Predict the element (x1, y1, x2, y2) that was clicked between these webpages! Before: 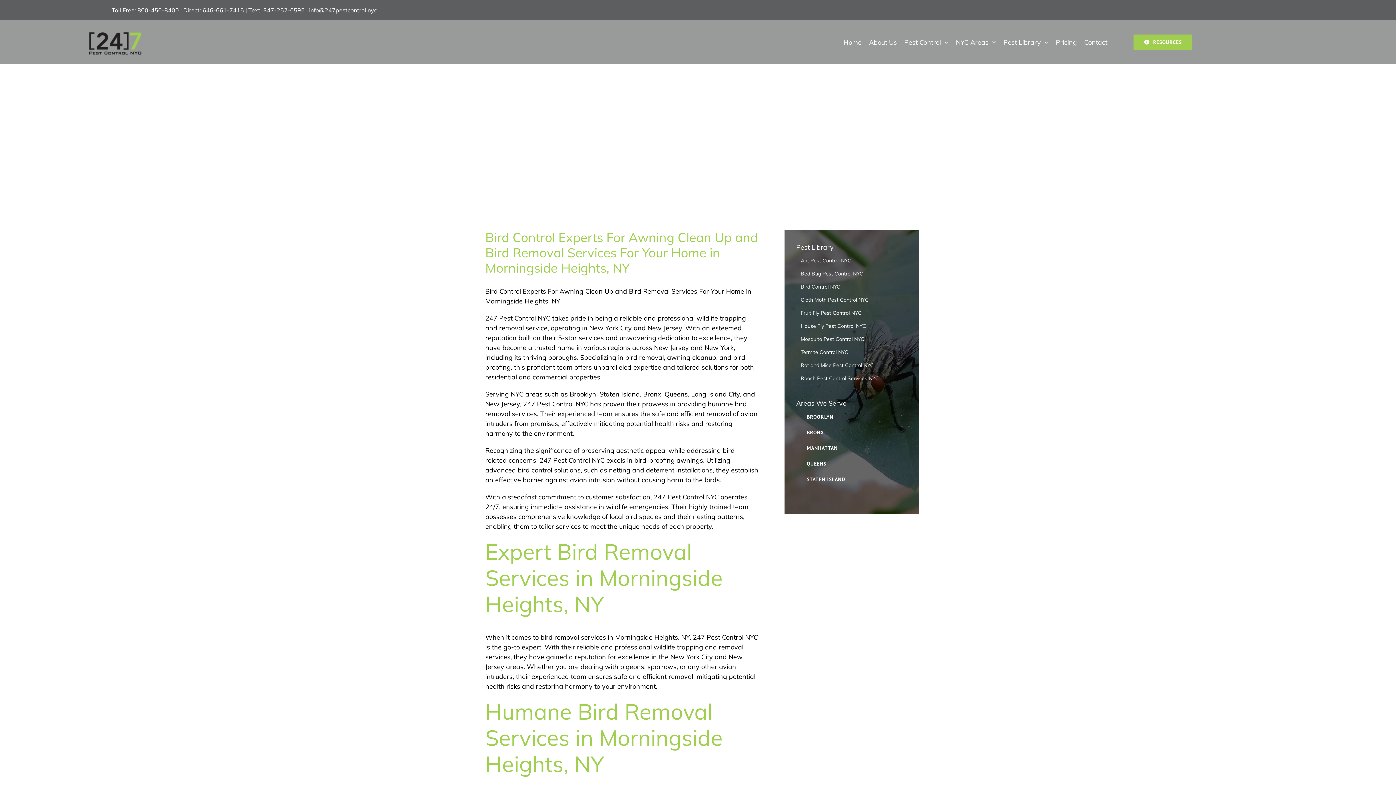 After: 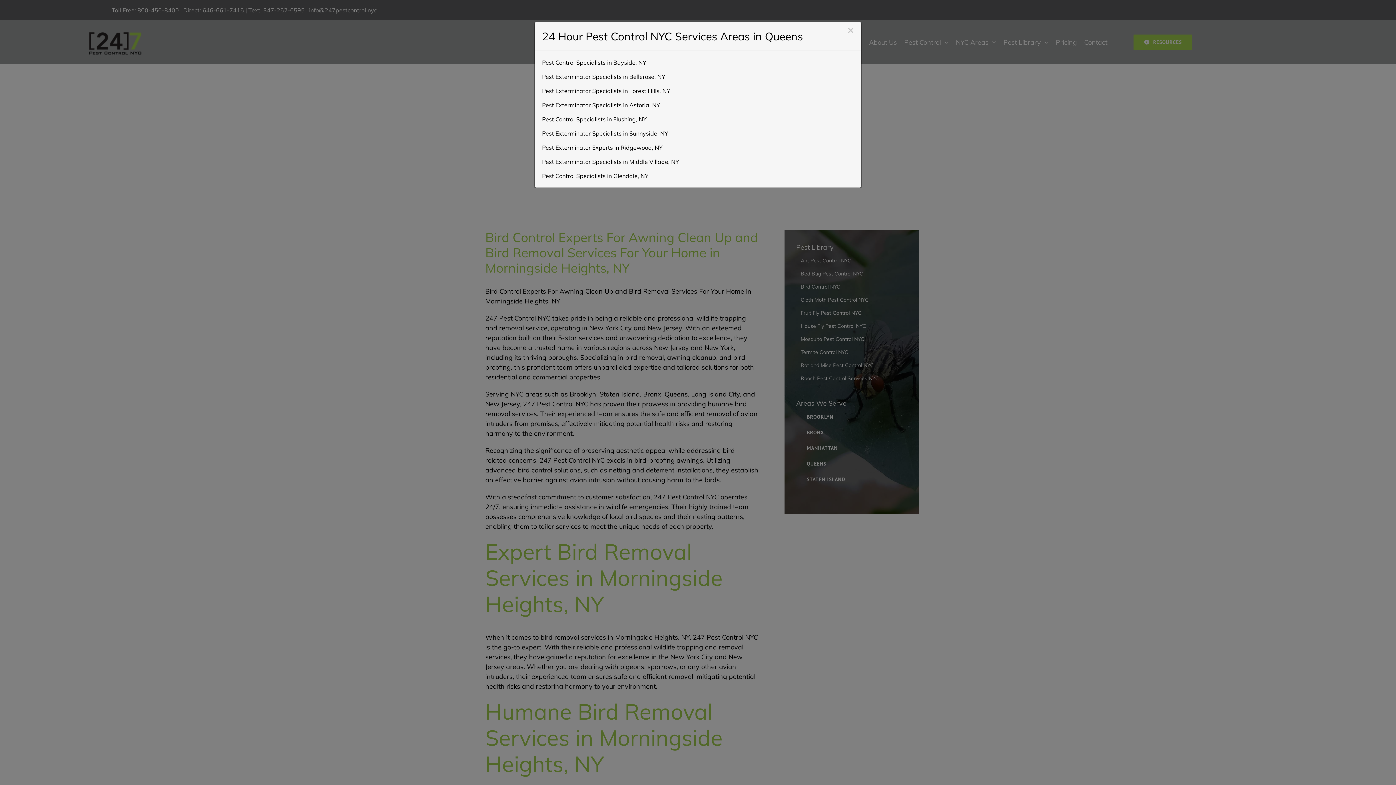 Action: label: QUEENS bbox: (796, 456, 837, 472)